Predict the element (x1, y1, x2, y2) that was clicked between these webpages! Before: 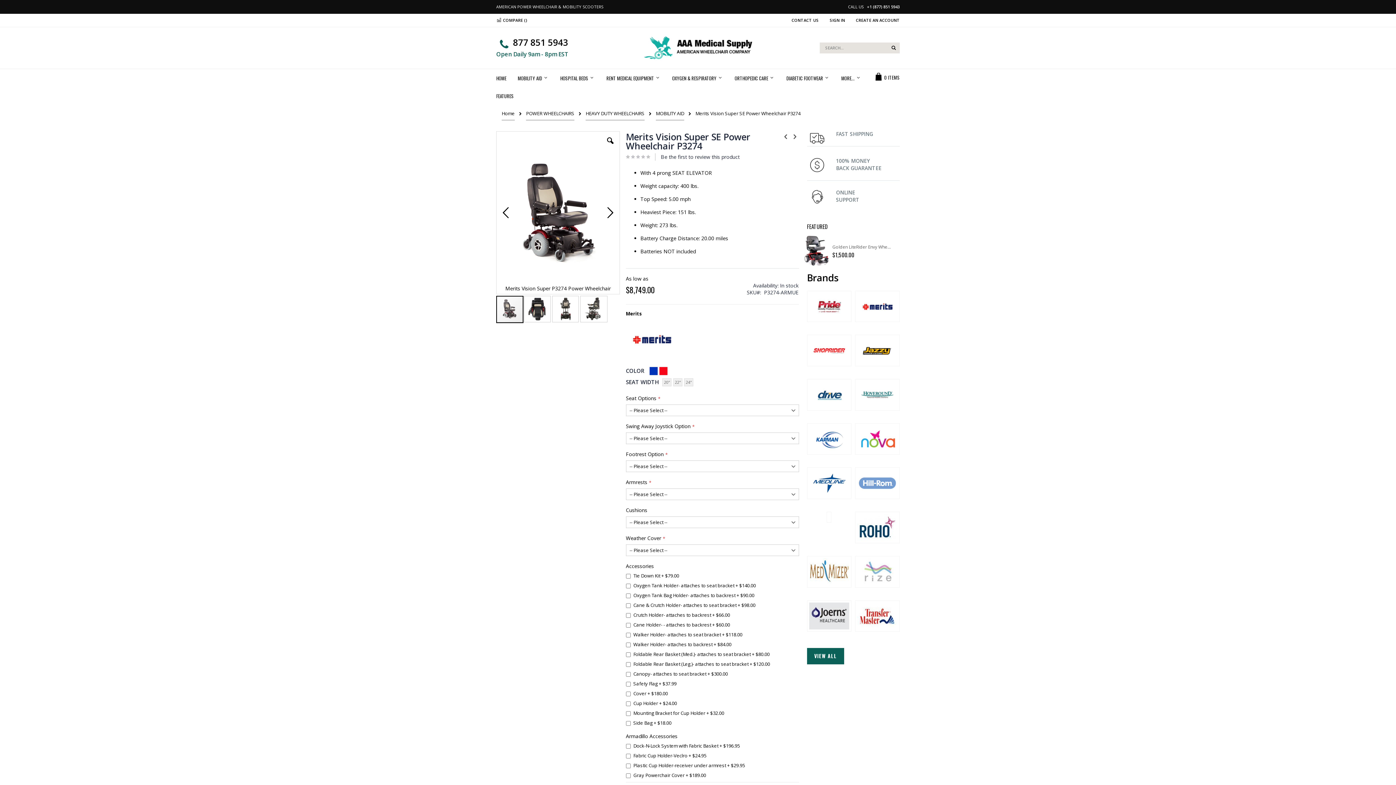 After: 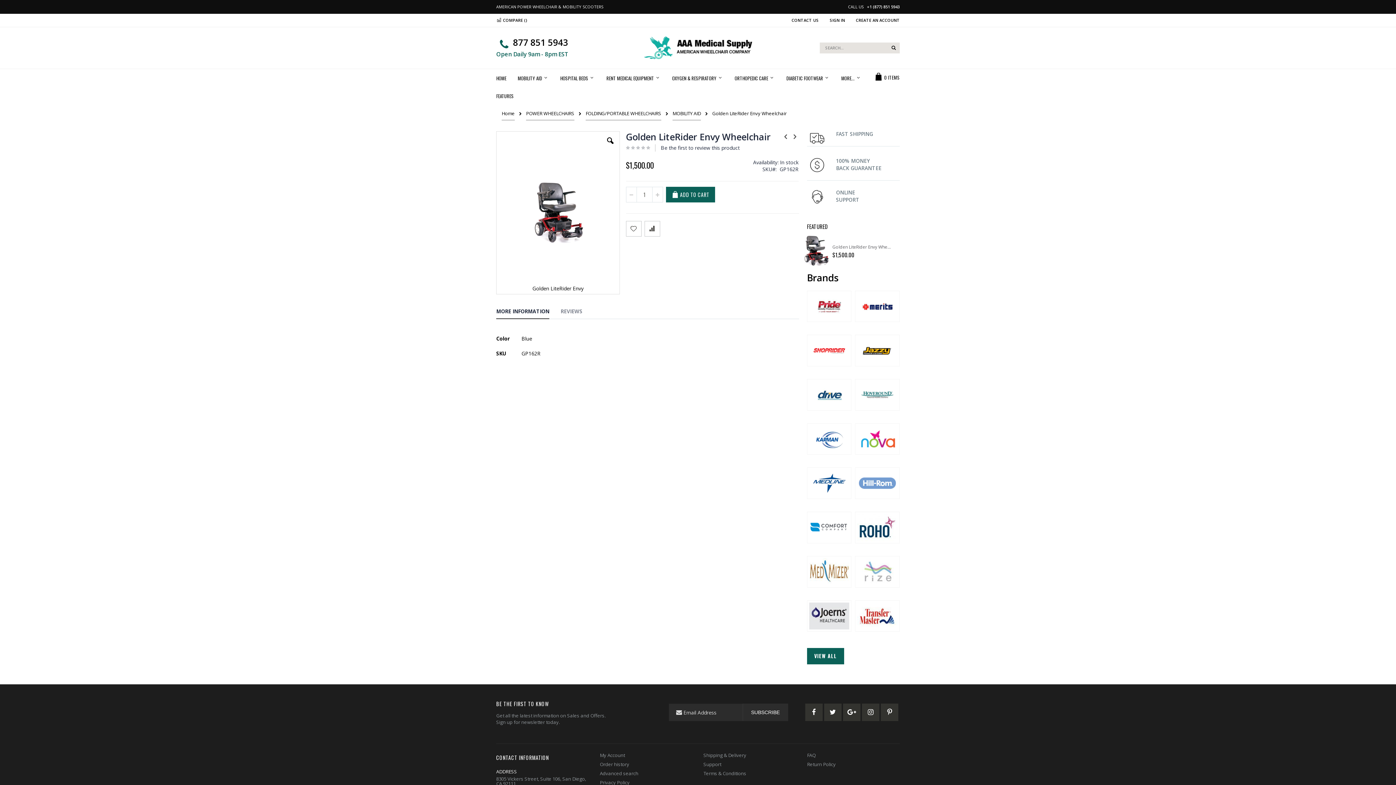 Action: label: Golden LiteRider Envy Wheelchair bbox: (832, 244, 892, 250)